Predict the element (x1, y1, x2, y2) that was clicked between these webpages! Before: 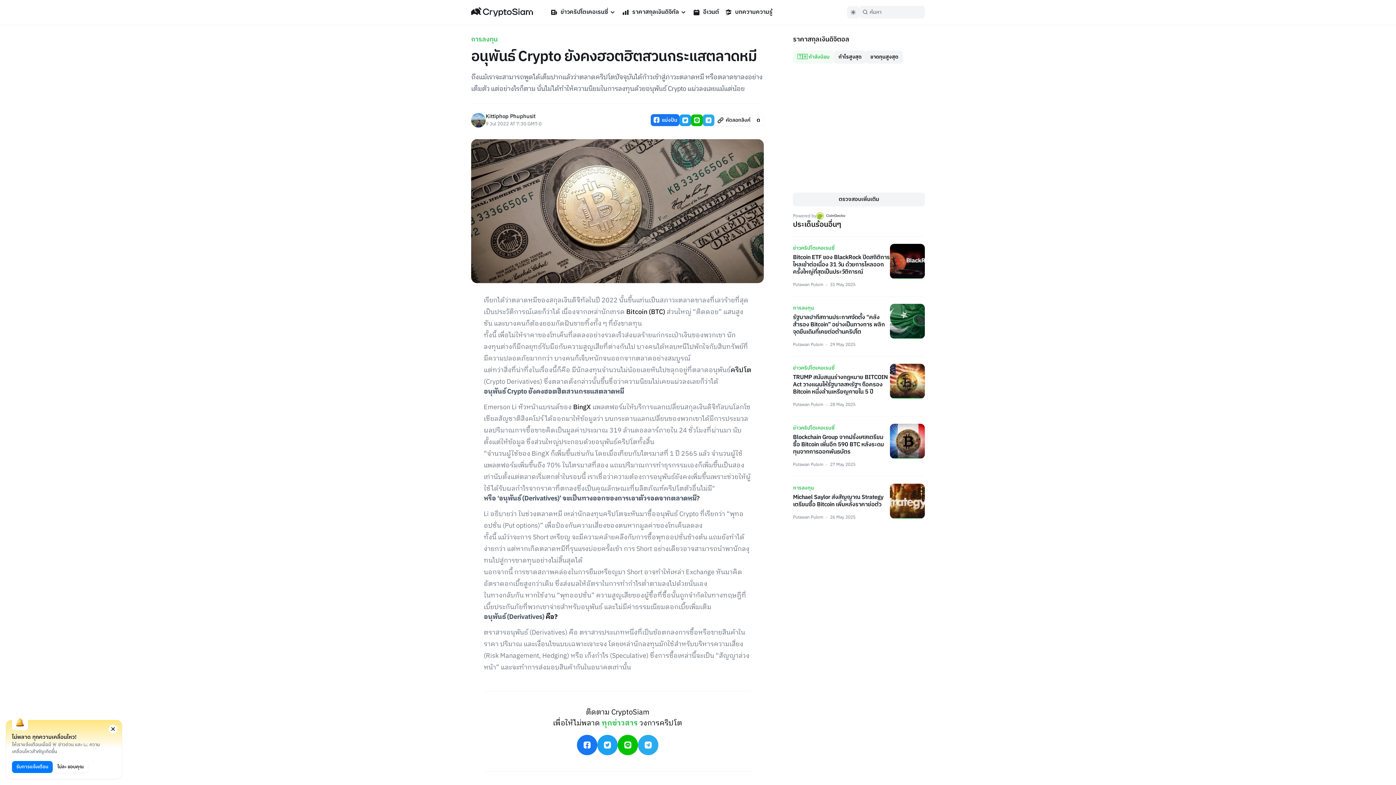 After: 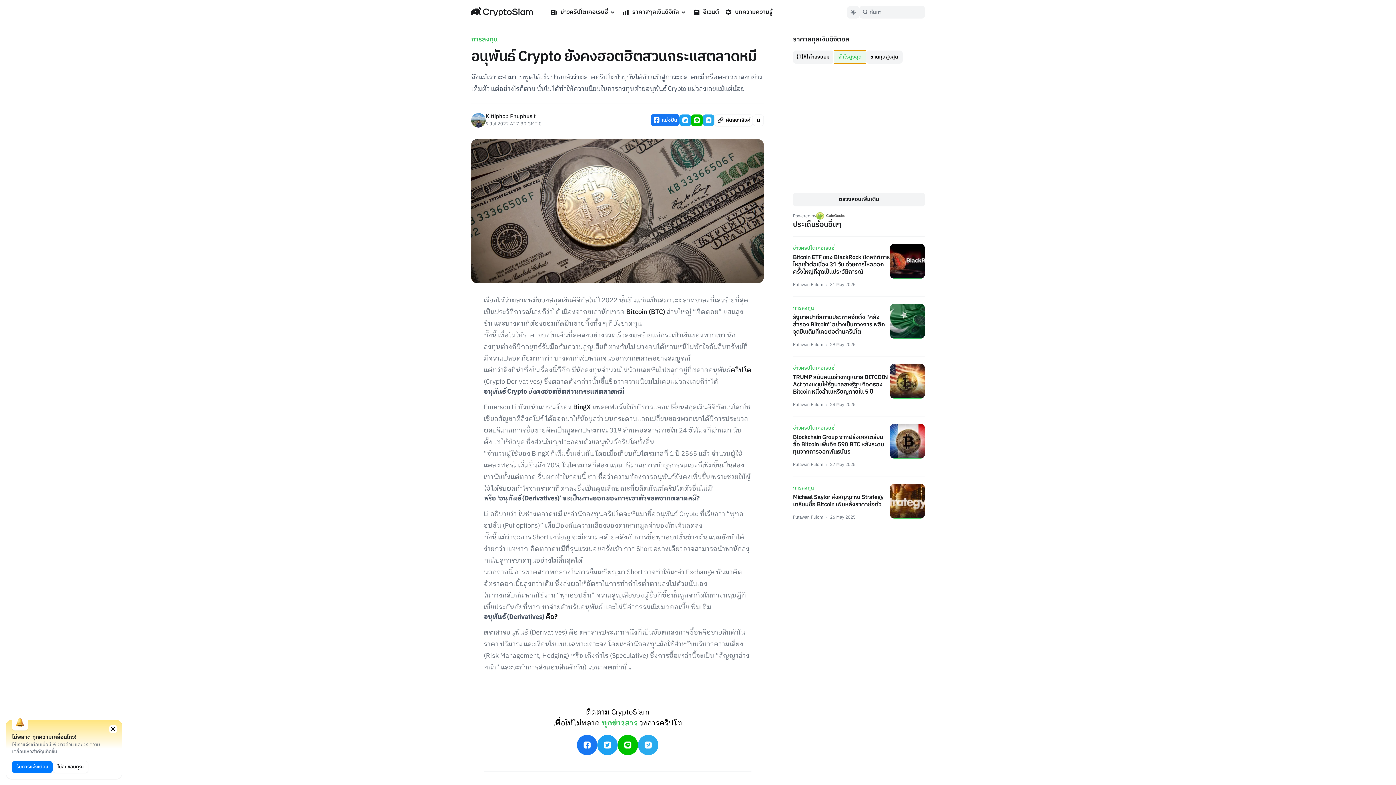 Action: label: กำไรสูงสุด bbox: (834, 50, 866, 63)